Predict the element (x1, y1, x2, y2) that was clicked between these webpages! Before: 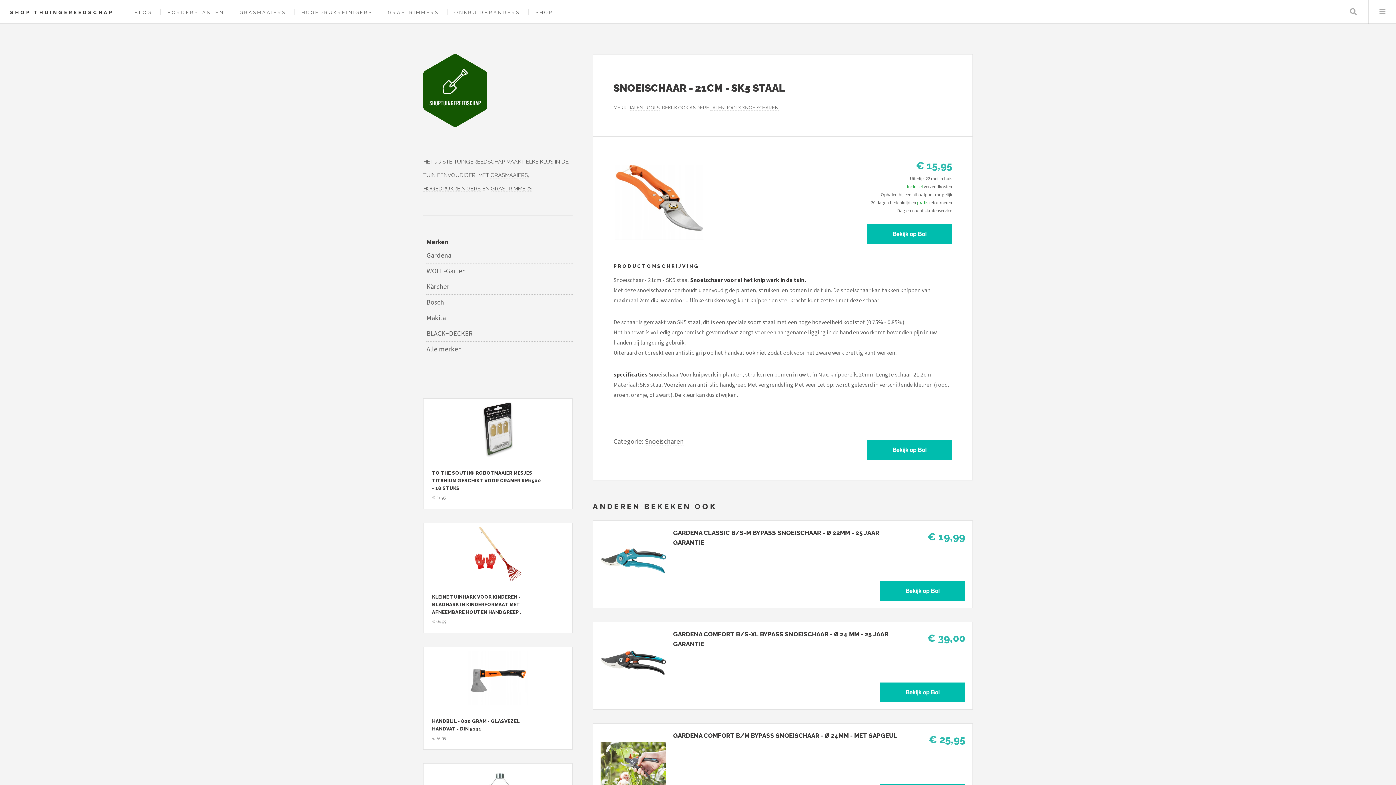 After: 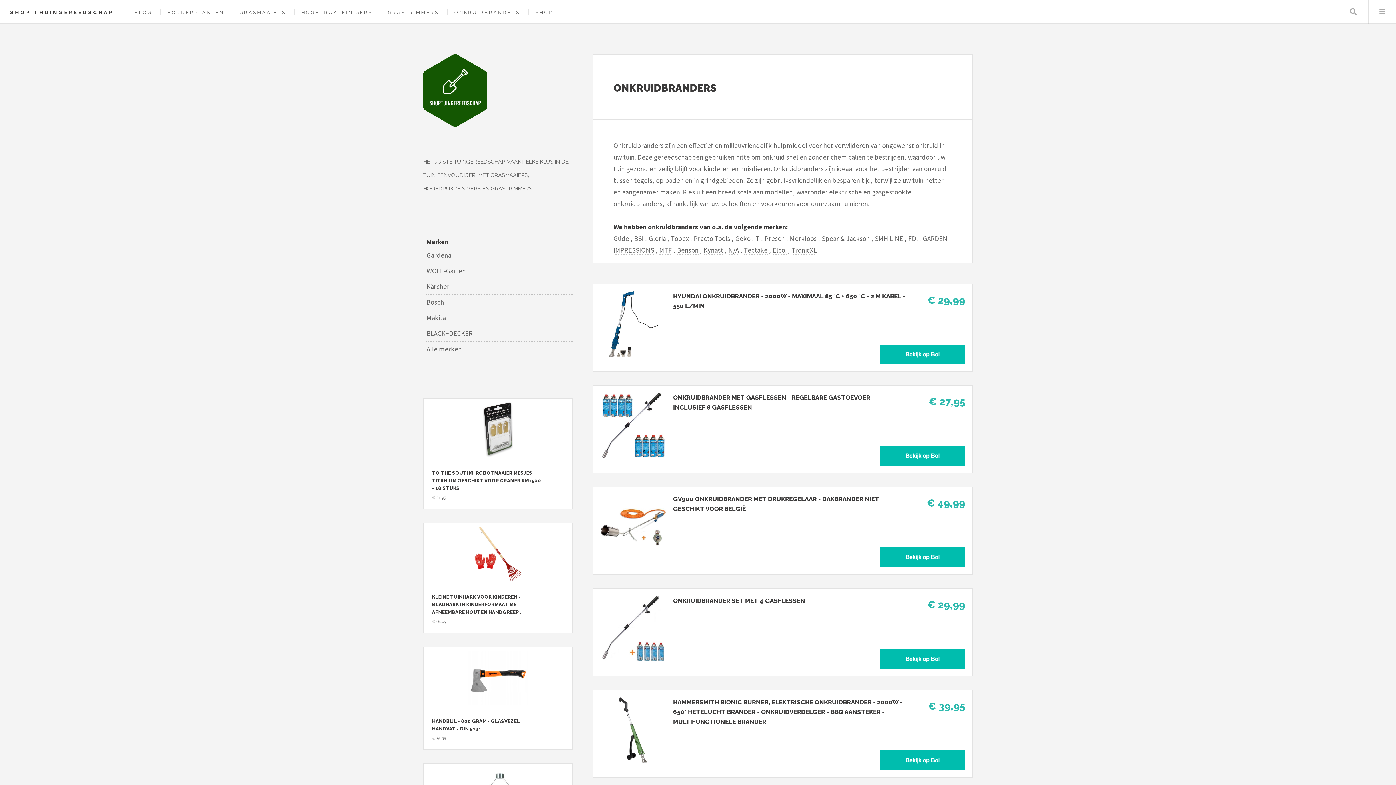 Action: bbox: (454, 9, 520, 15) label: ONKRUIDBRANDERS